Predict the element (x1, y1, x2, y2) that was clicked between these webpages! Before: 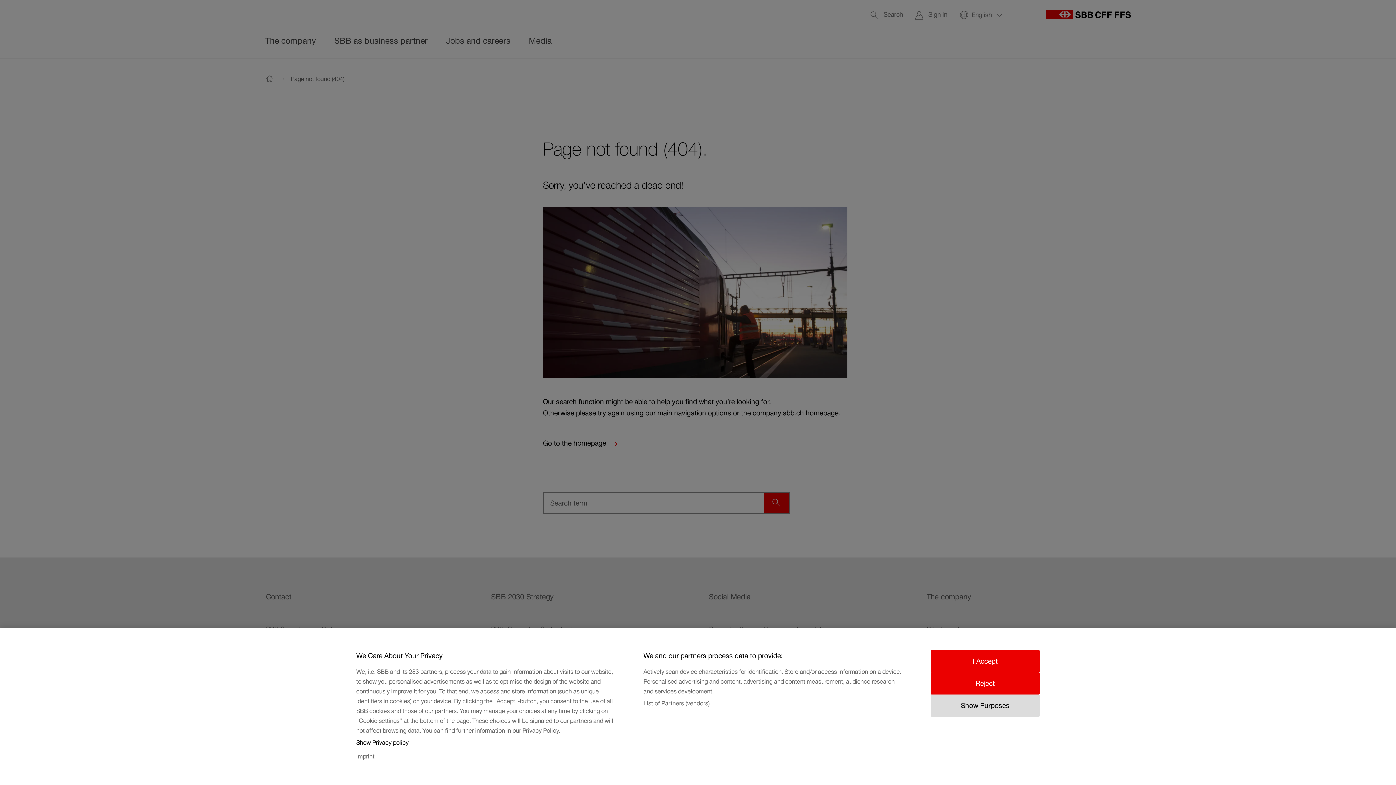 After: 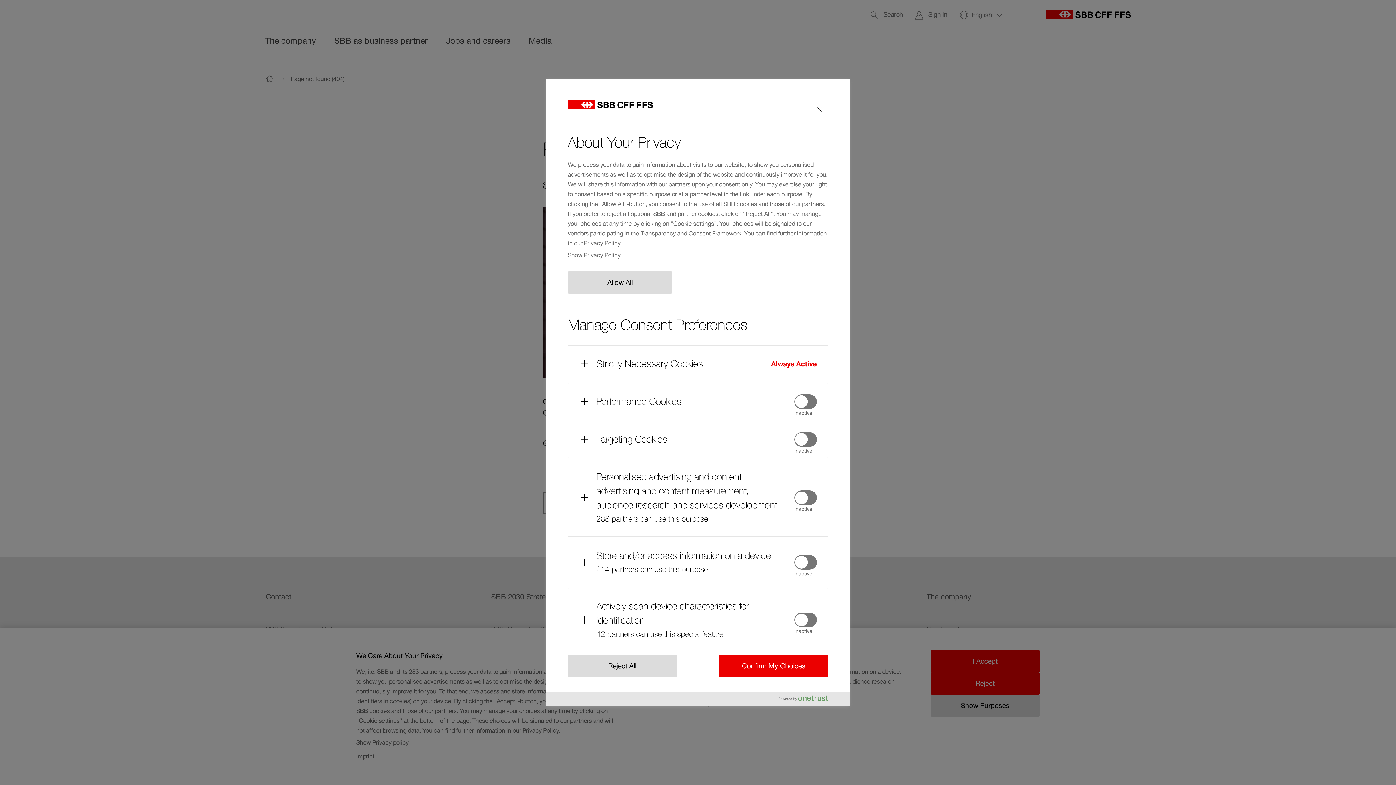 Action: label: Show Purposes bbox: (930, 695, 1040, 717)